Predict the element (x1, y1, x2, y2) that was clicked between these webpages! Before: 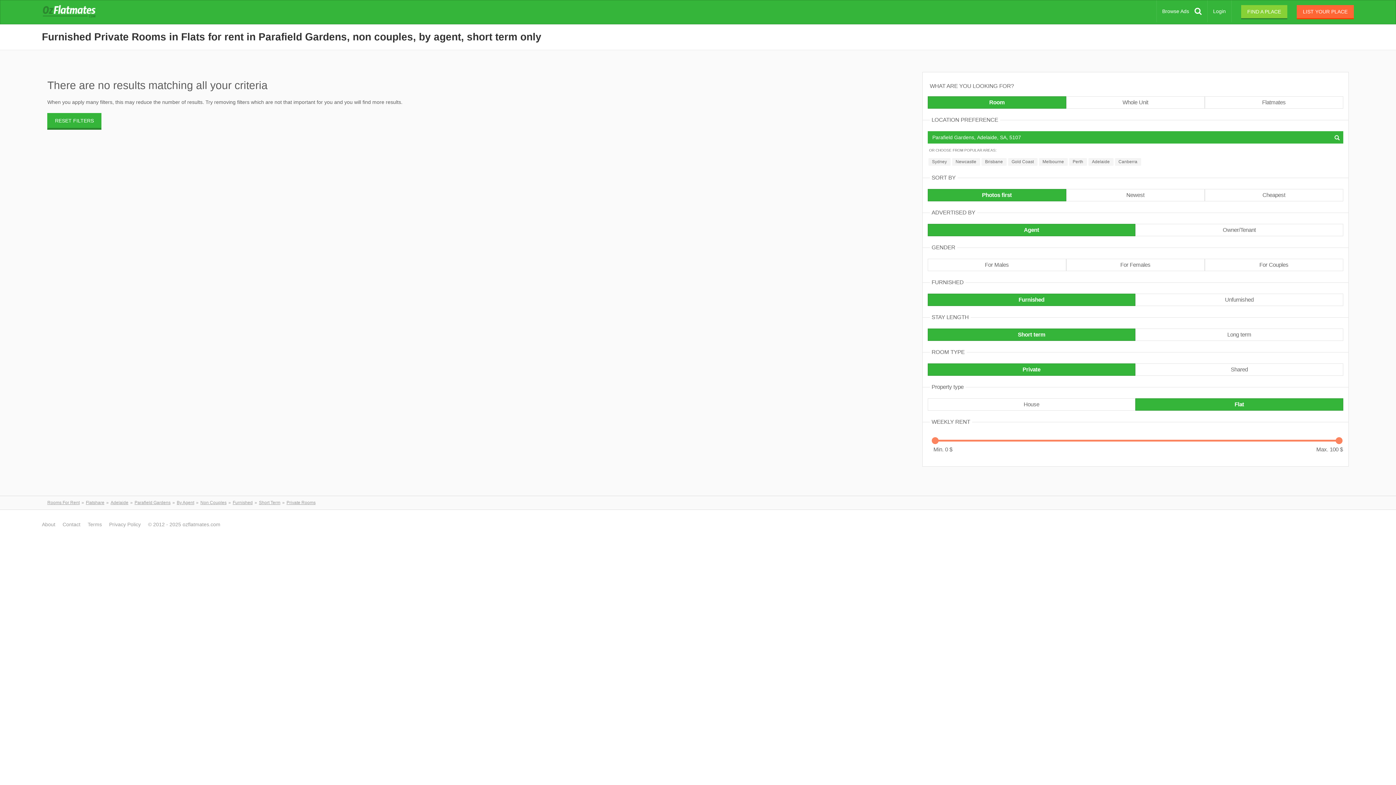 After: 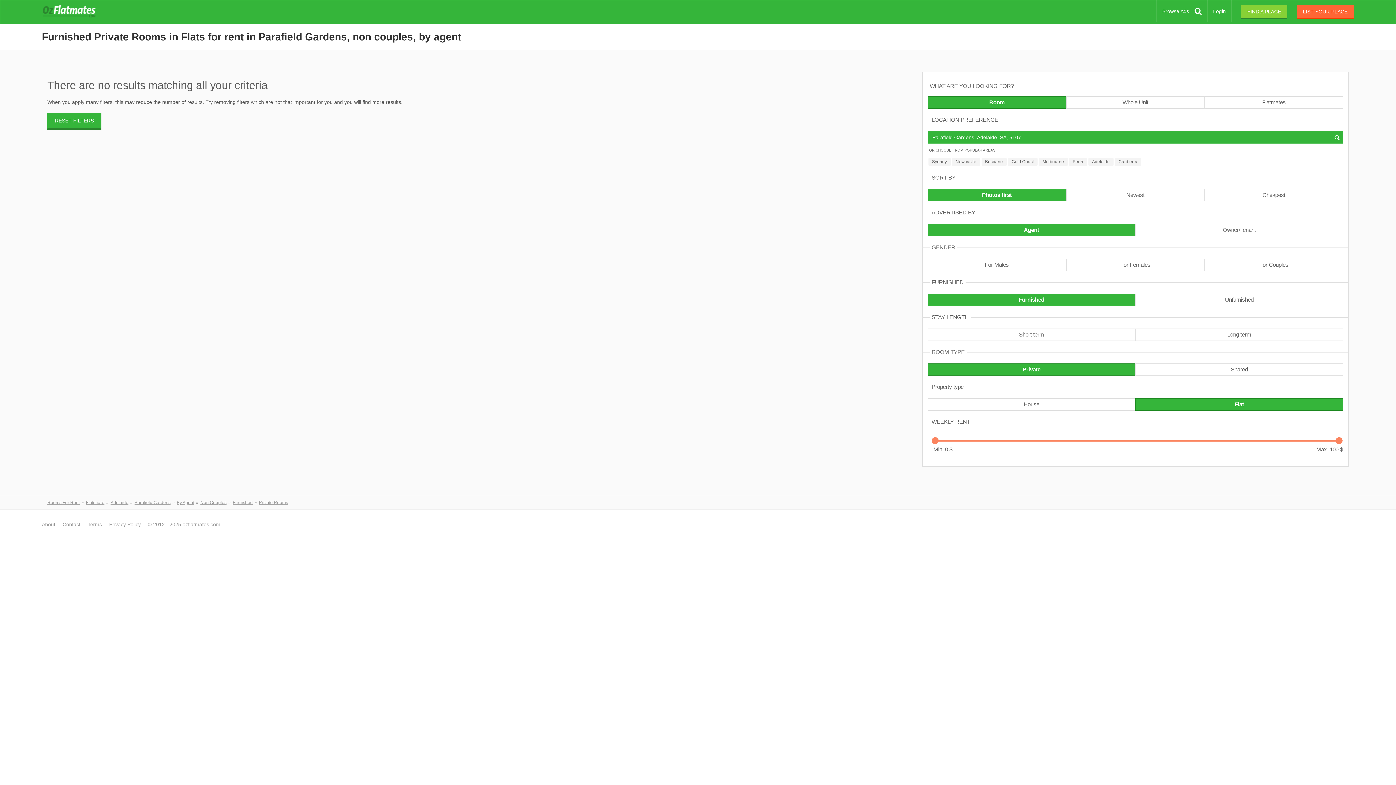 Action: label: Short term bbox: (927, 328, 1135, 341)